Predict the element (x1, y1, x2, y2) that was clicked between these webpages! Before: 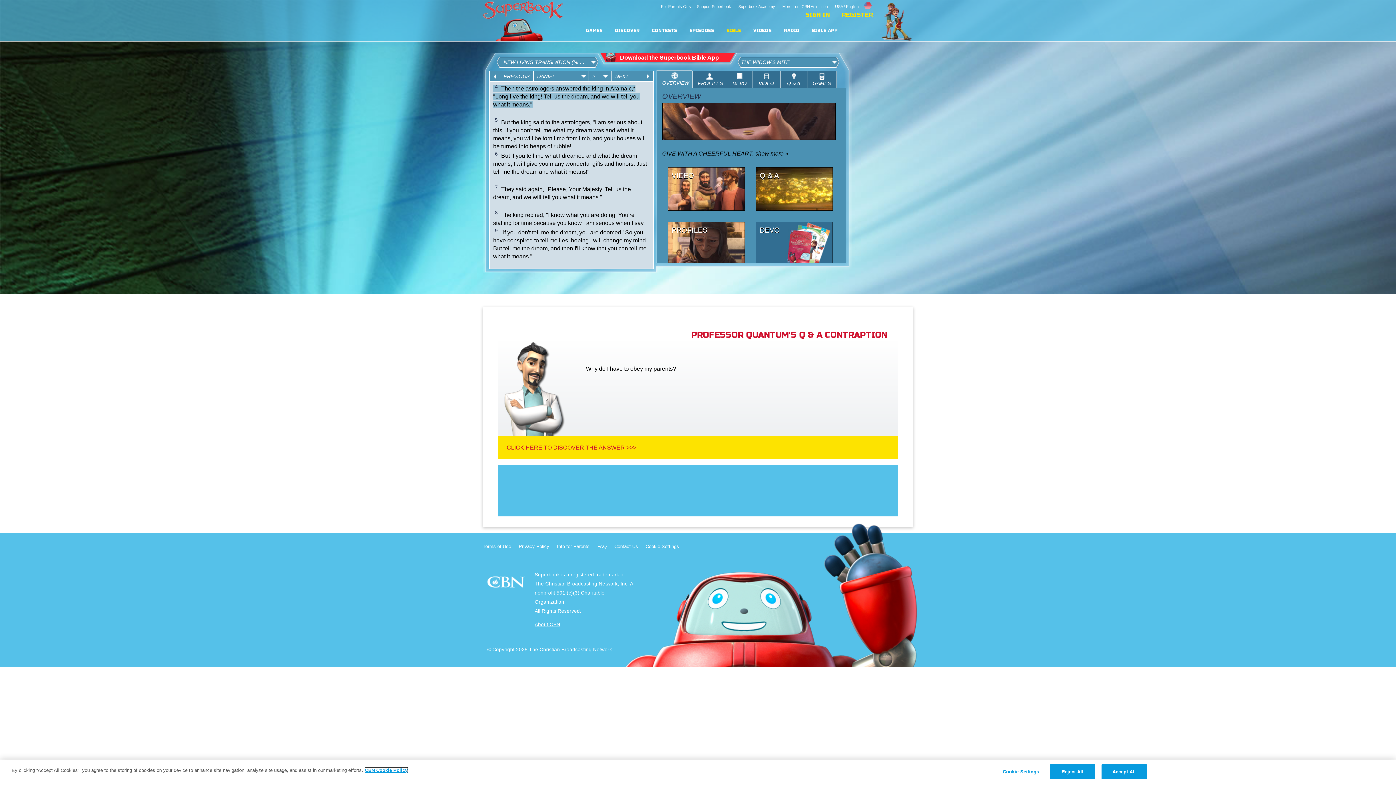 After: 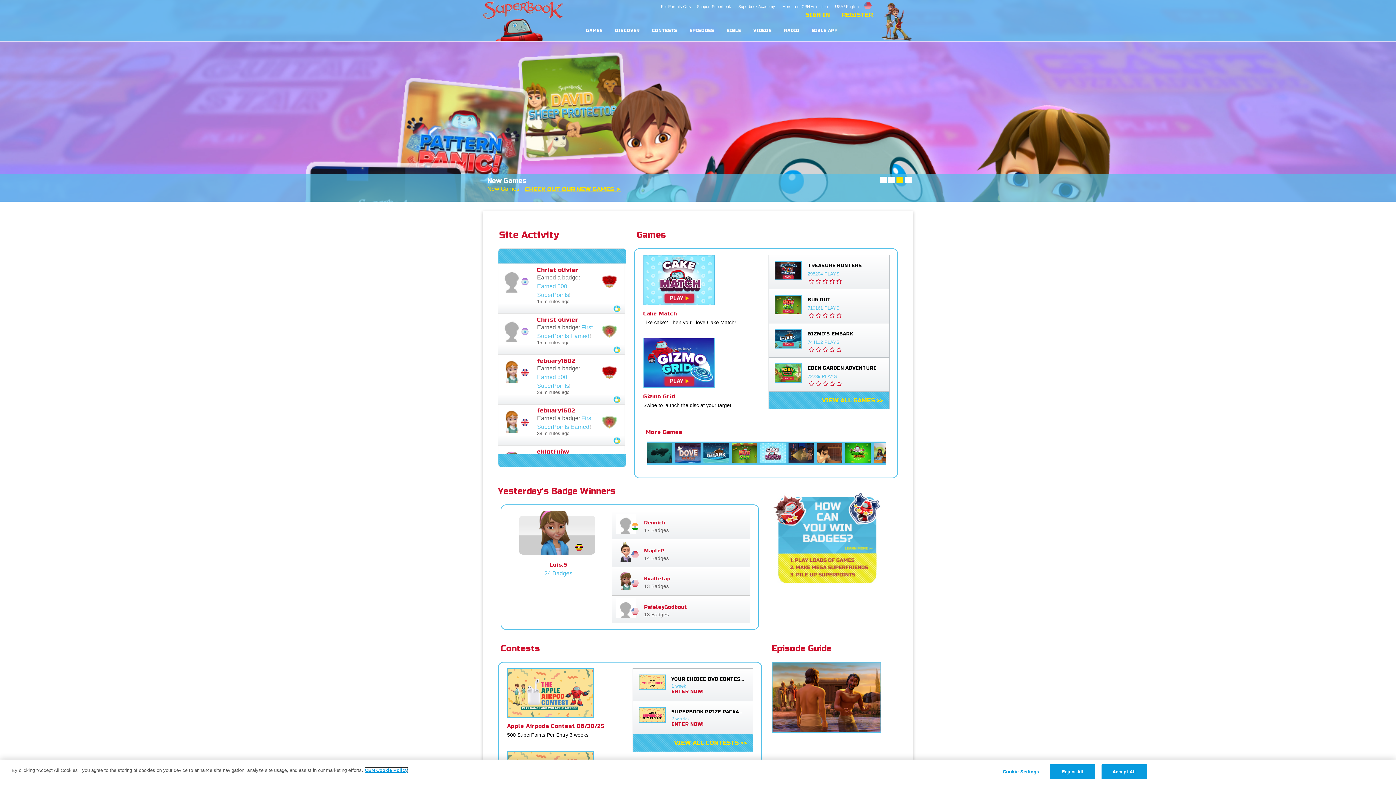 Action: bbox: (482, 0, 582, 41)